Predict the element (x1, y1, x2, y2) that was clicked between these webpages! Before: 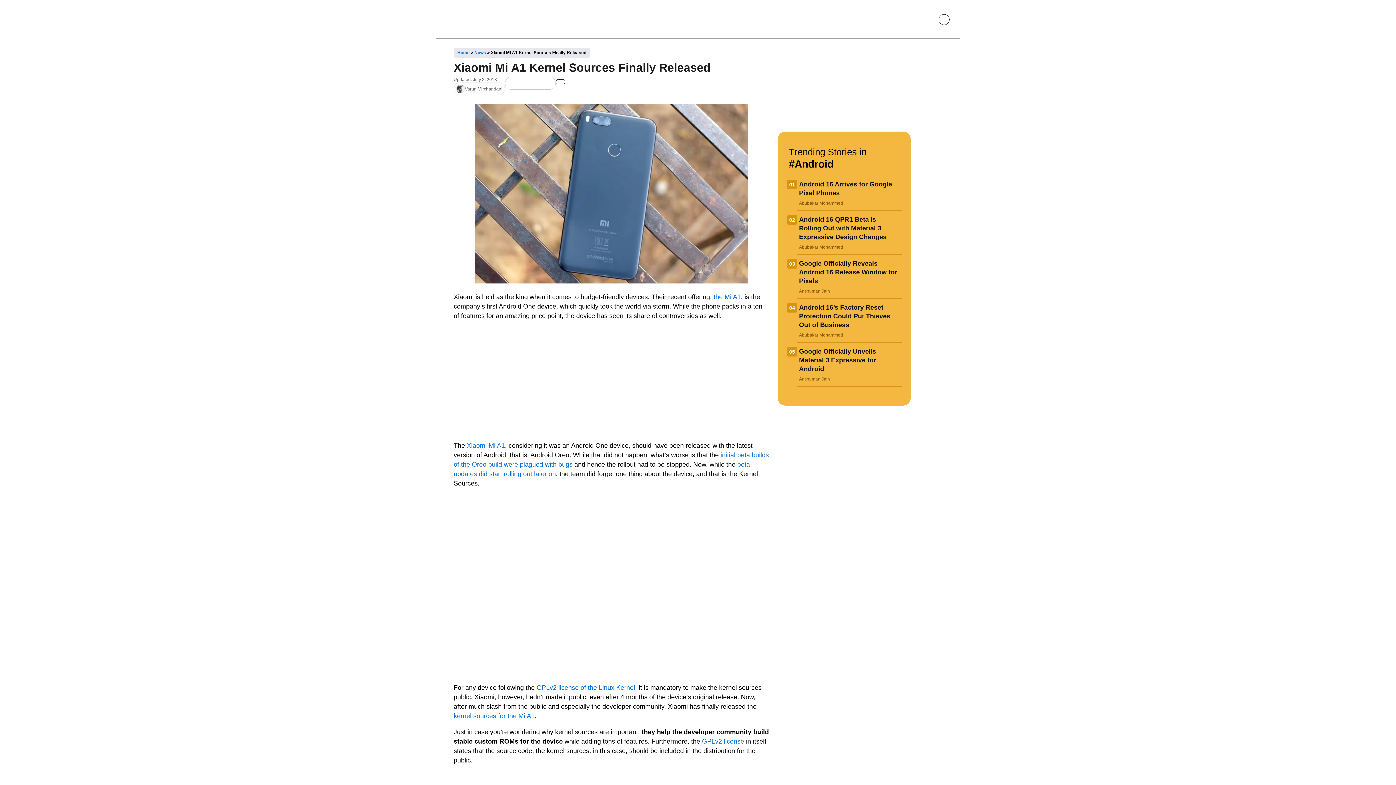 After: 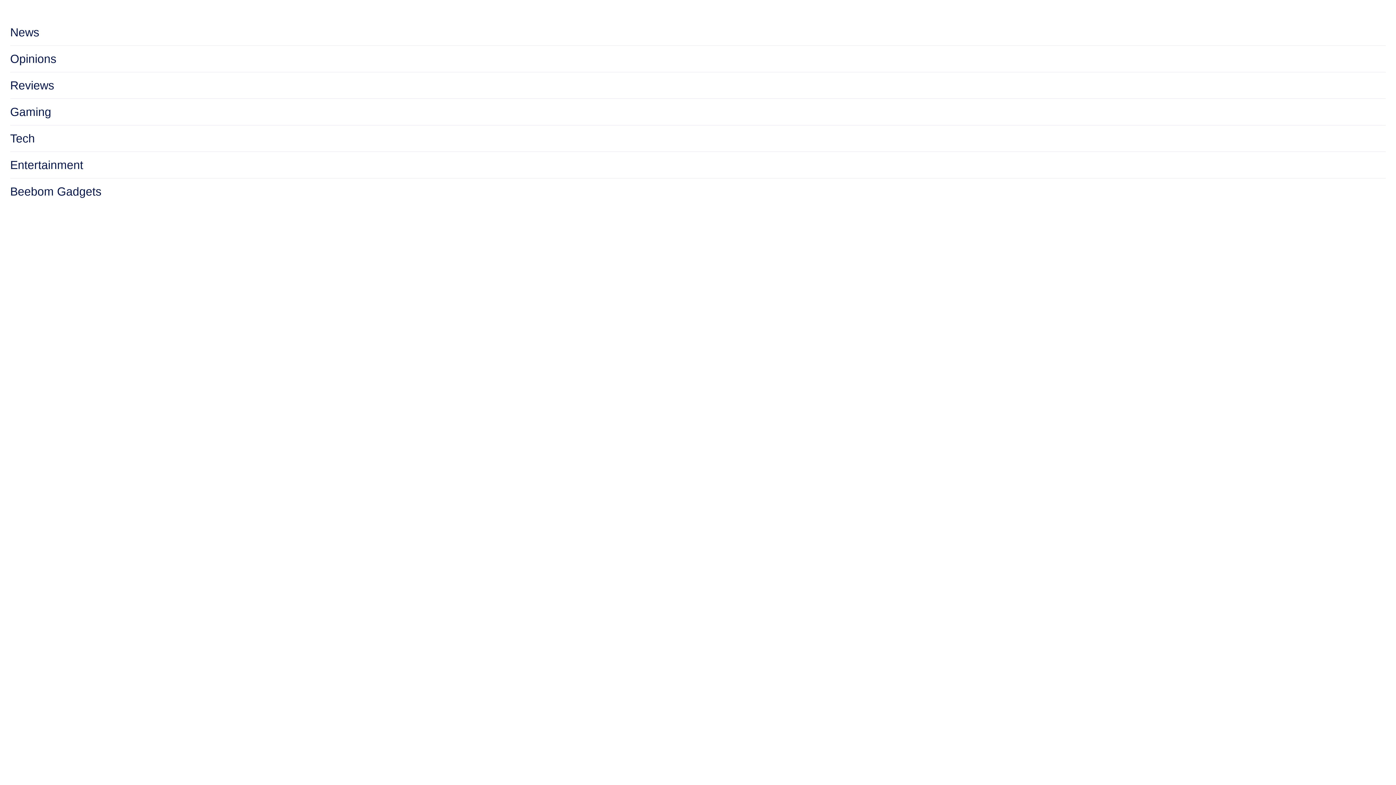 Action: bbox: (938, 14, 949, 24)